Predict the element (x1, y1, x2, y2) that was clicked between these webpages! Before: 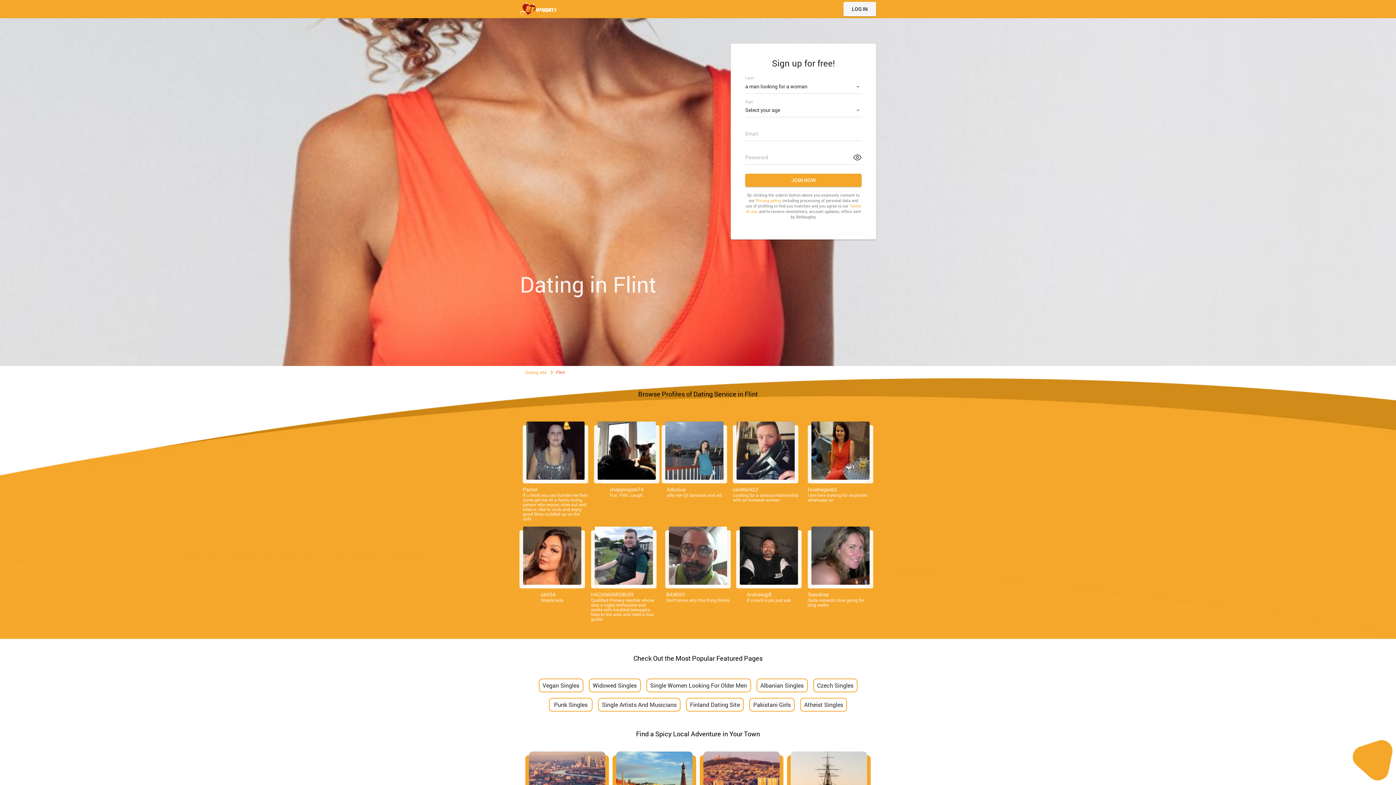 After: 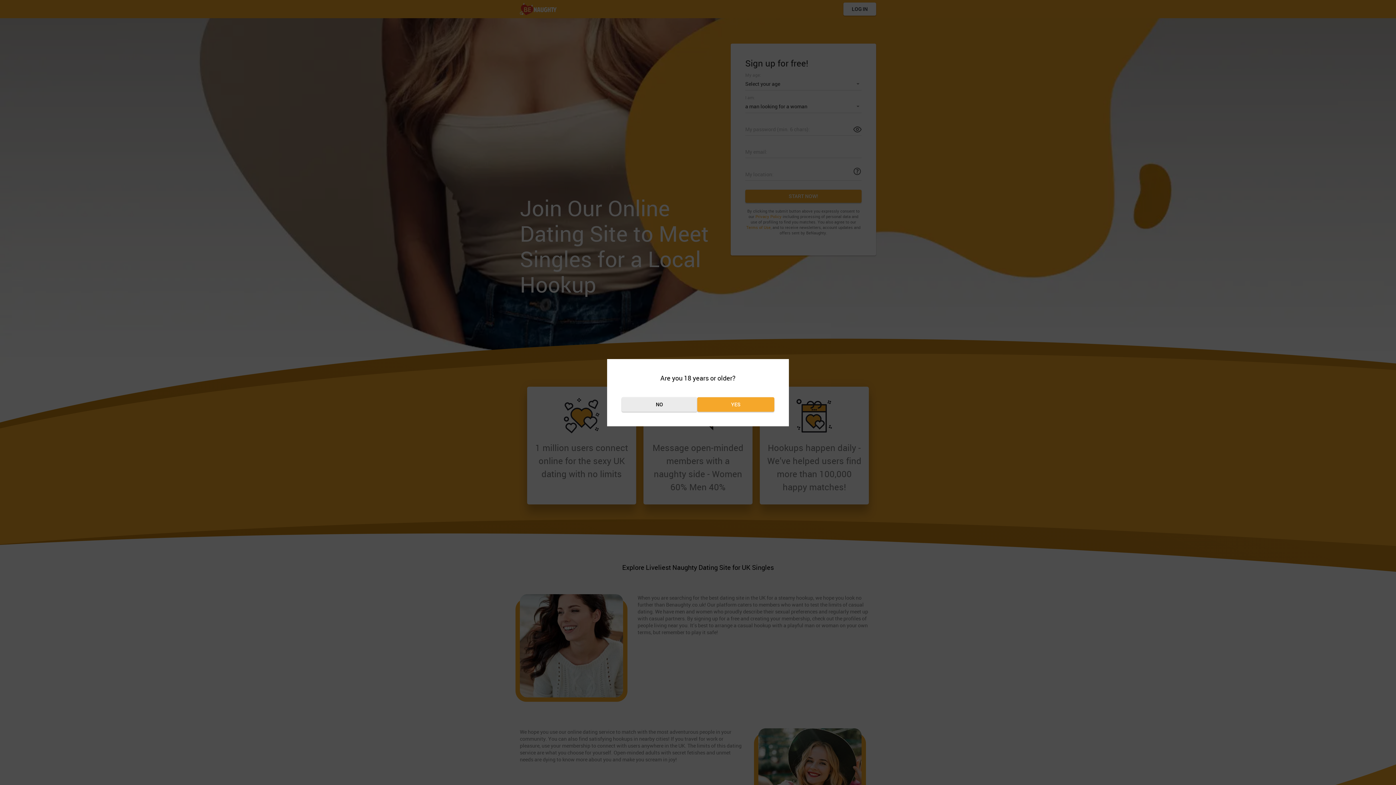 Action: label: Dating site bbox: (525, 369, 546, 374)